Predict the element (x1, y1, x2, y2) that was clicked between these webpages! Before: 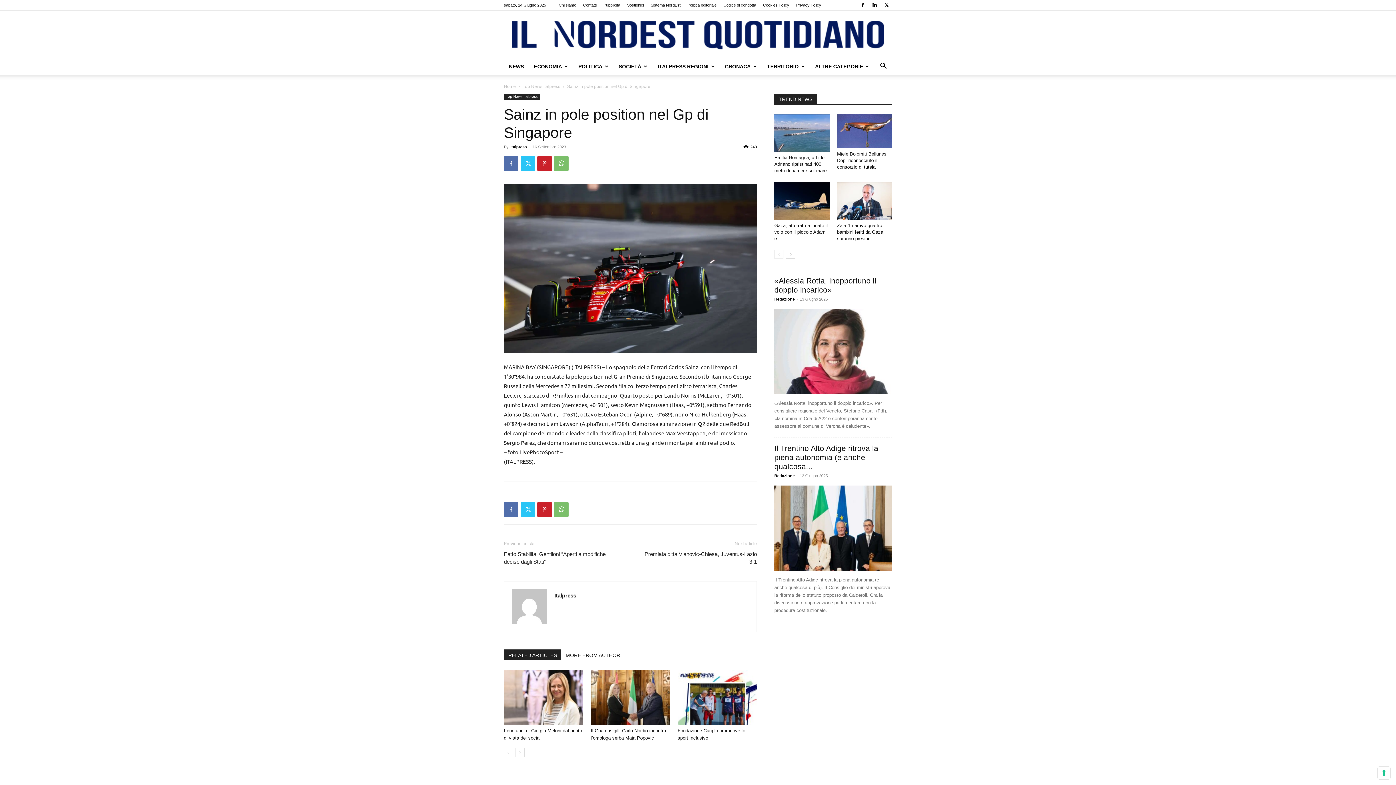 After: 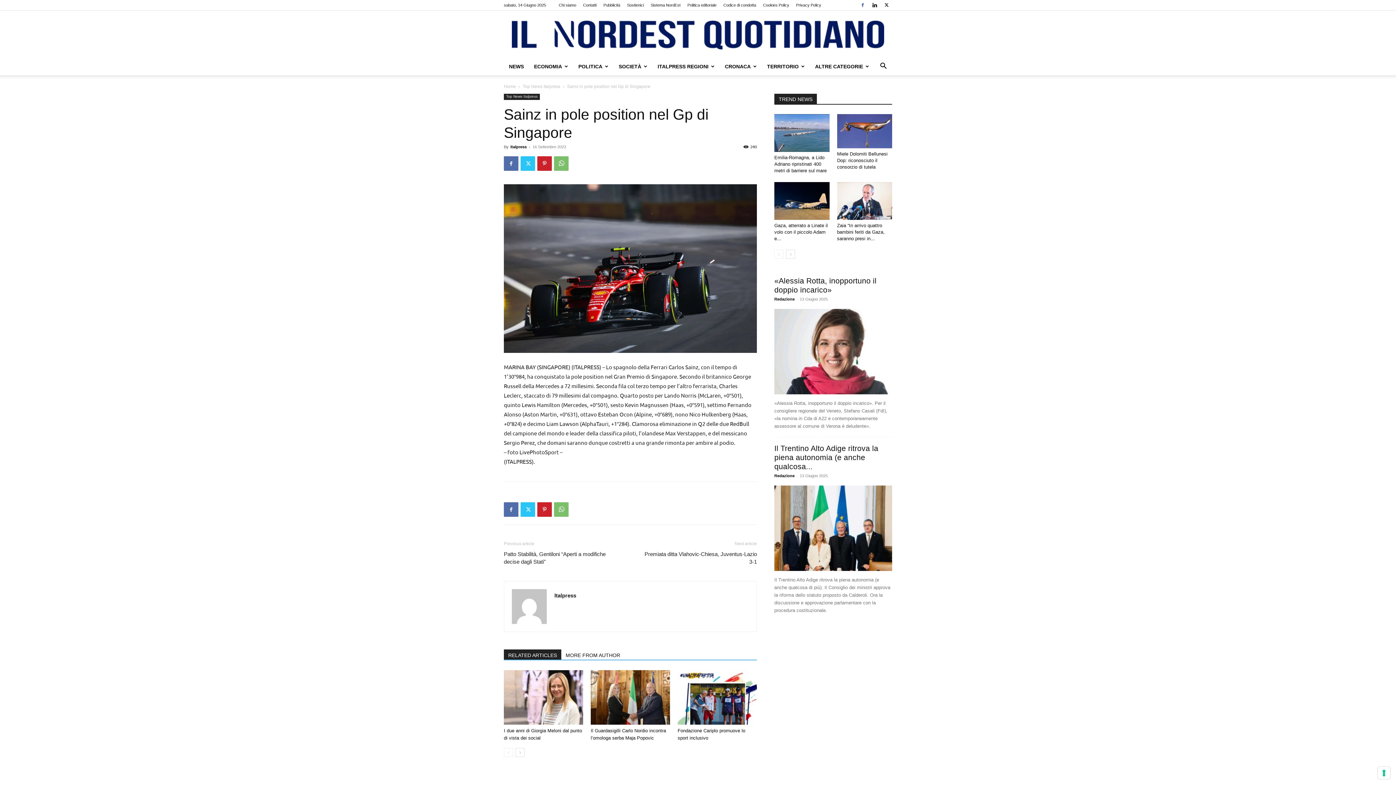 Action: bbox: (857, 0, 868, 10)